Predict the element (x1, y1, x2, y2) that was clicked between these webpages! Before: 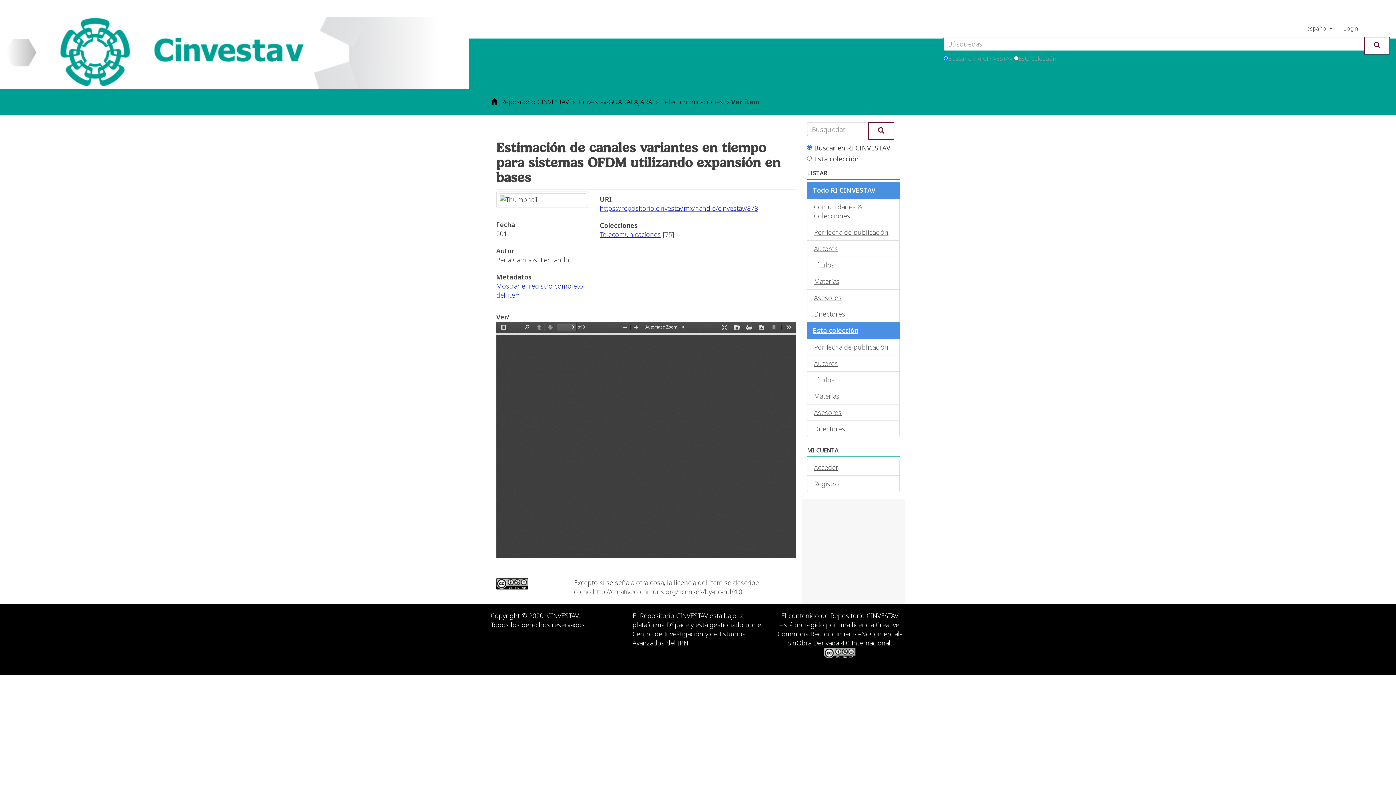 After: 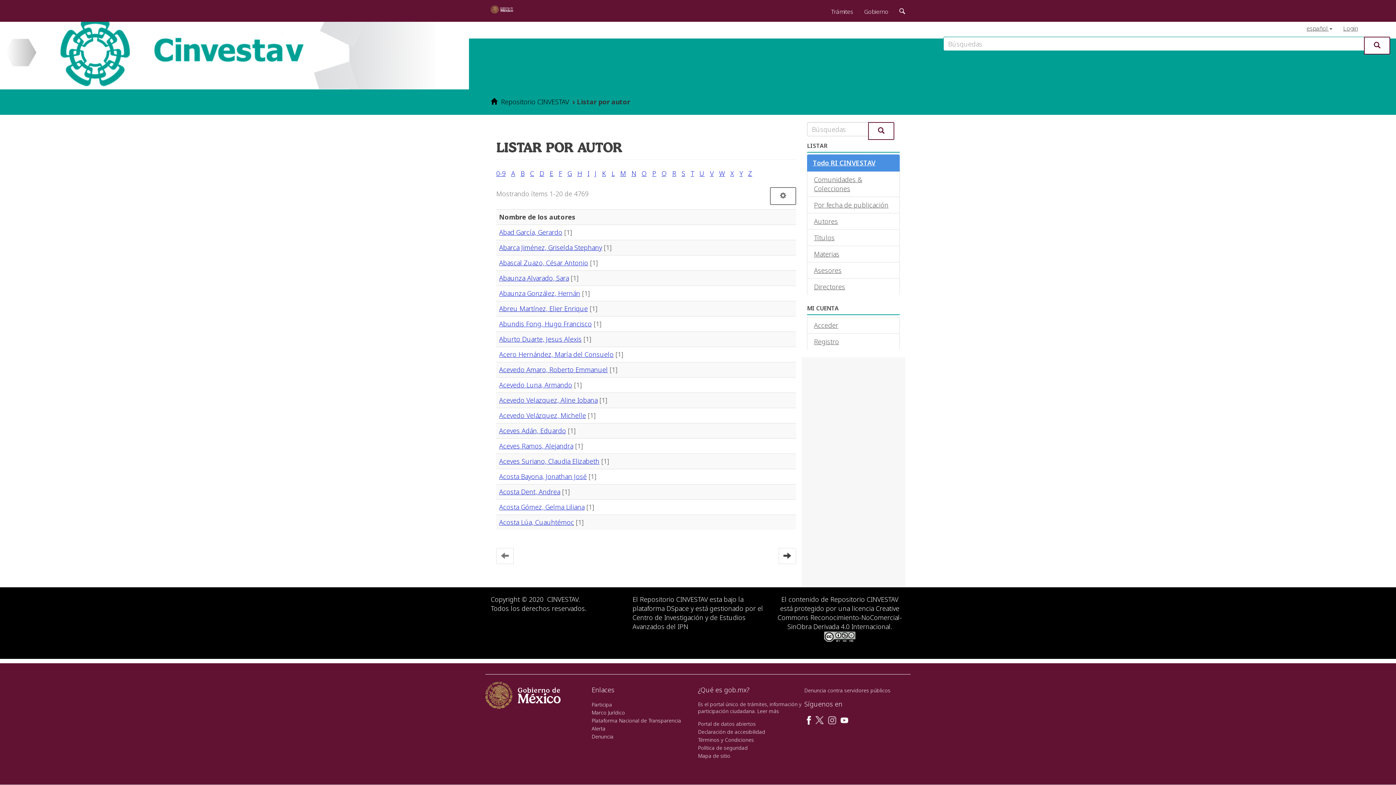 Action: label: Autores bbox: (807, 240, 900, 257)